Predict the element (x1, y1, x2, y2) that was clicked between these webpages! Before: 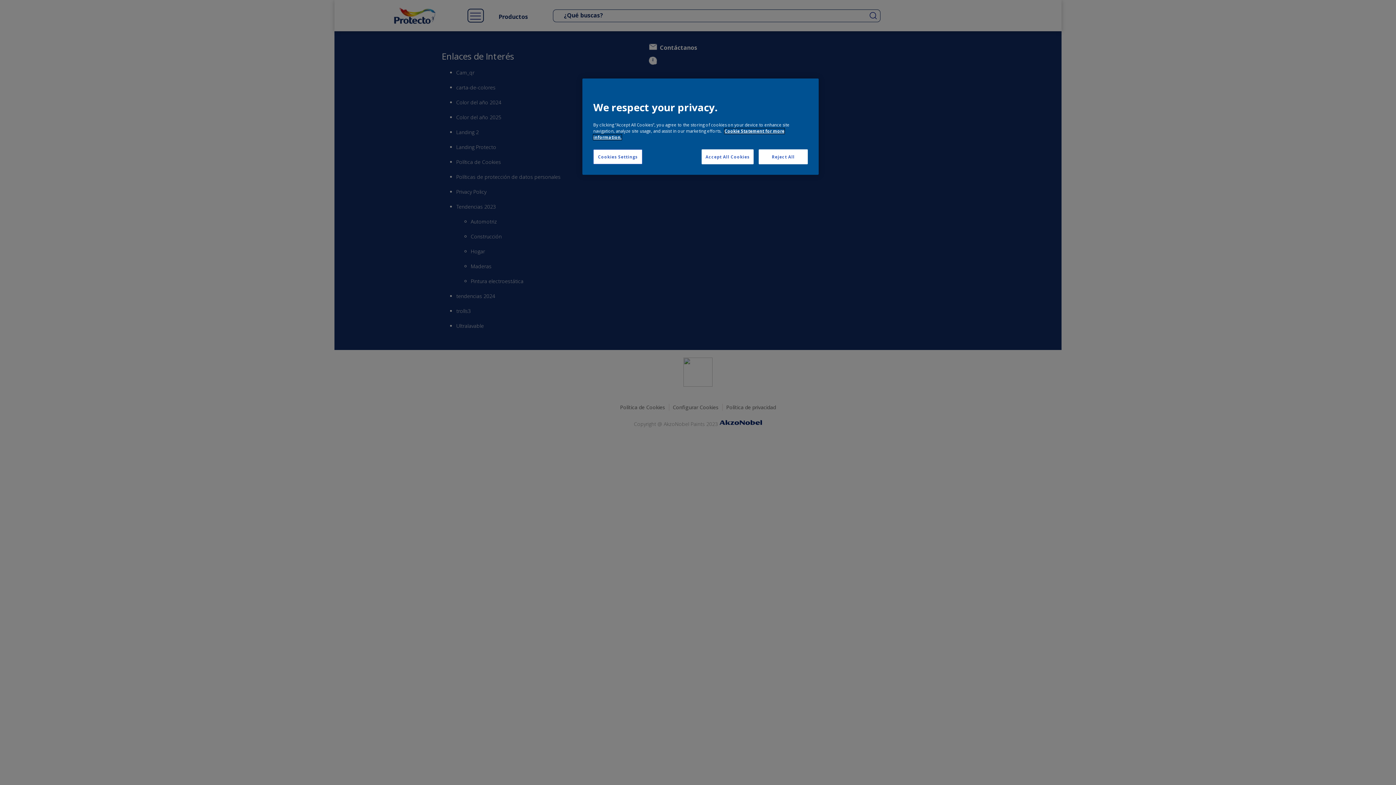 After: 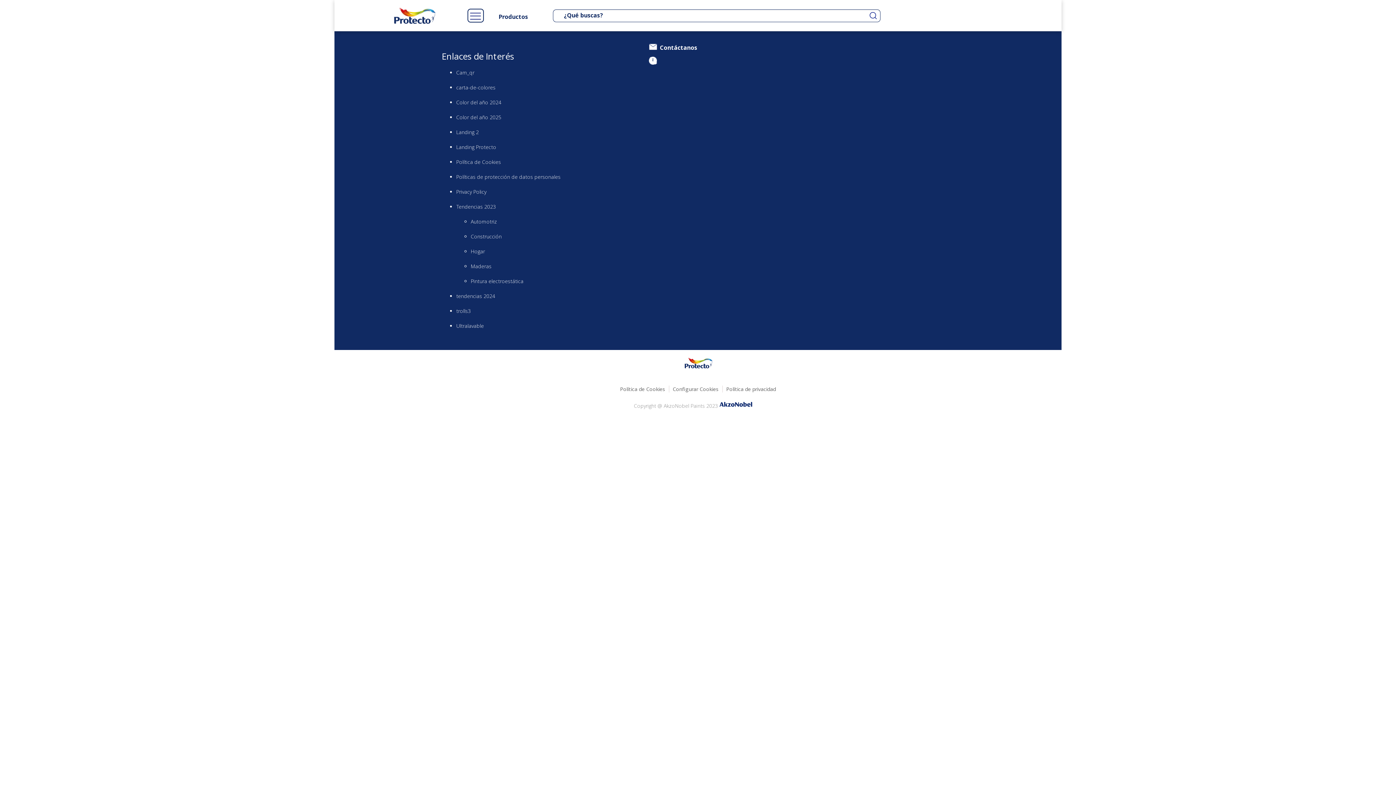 Action: bbox: (701, 149, 753, 164) label: Accept All Cookies